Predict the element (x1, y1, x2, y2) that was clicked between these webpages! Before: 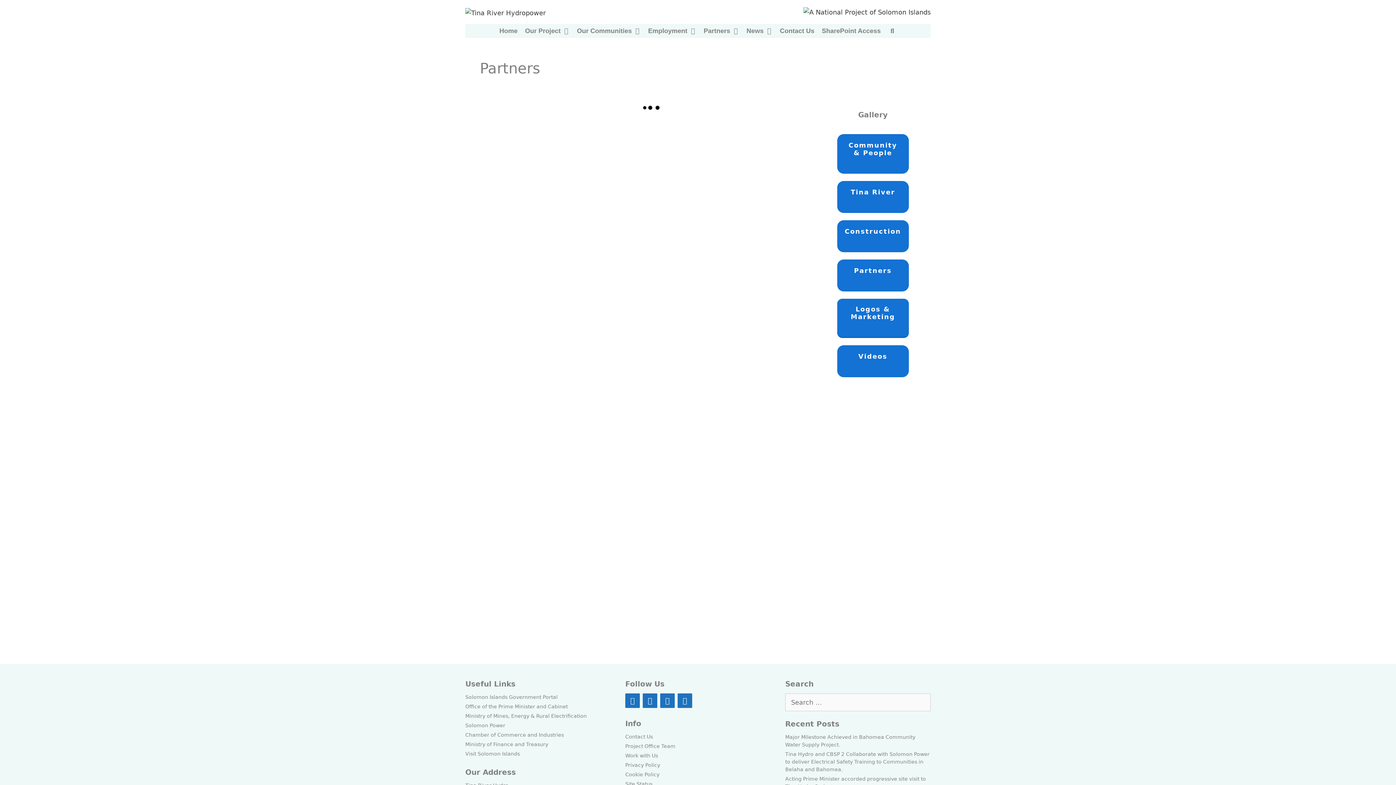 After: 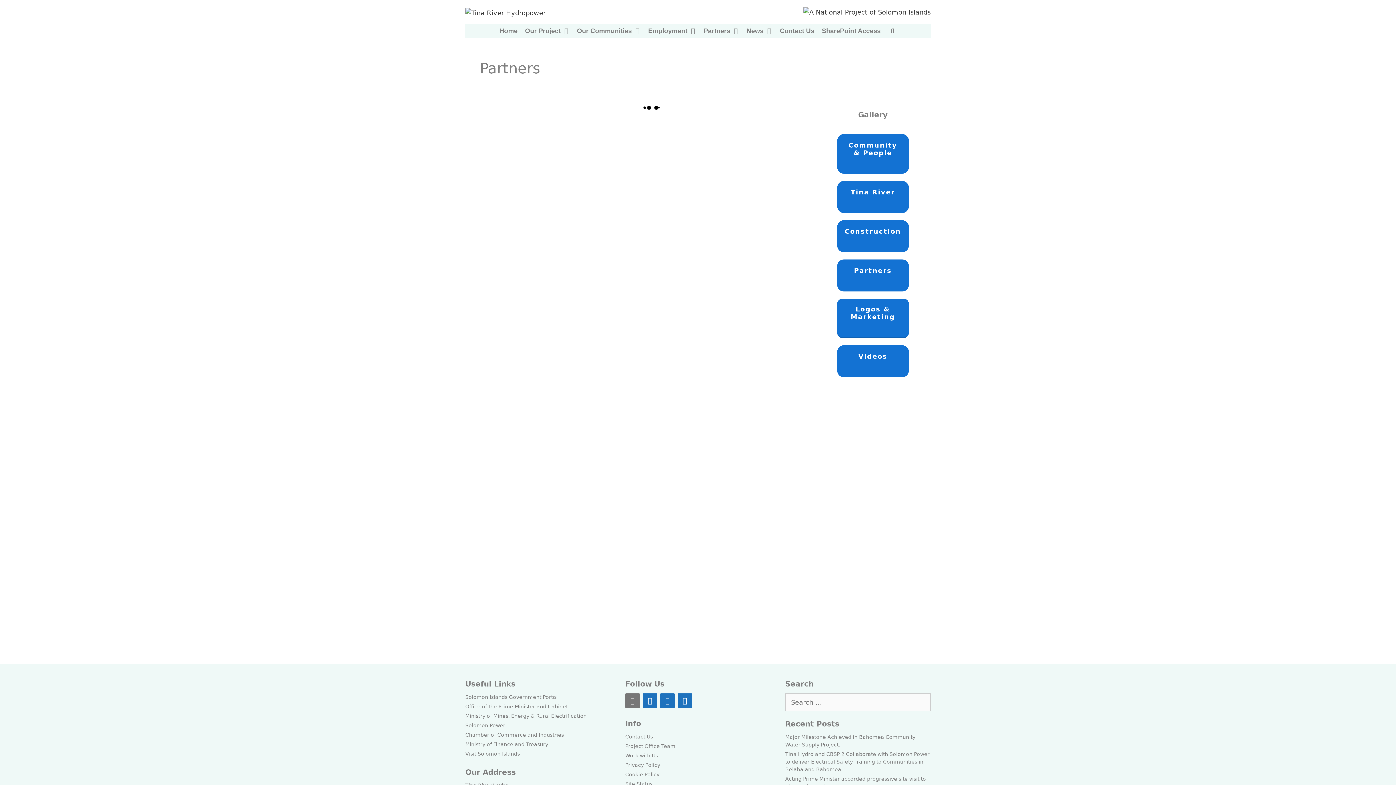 Action: label: Facebook bbox: (625, 693, 639, 708)